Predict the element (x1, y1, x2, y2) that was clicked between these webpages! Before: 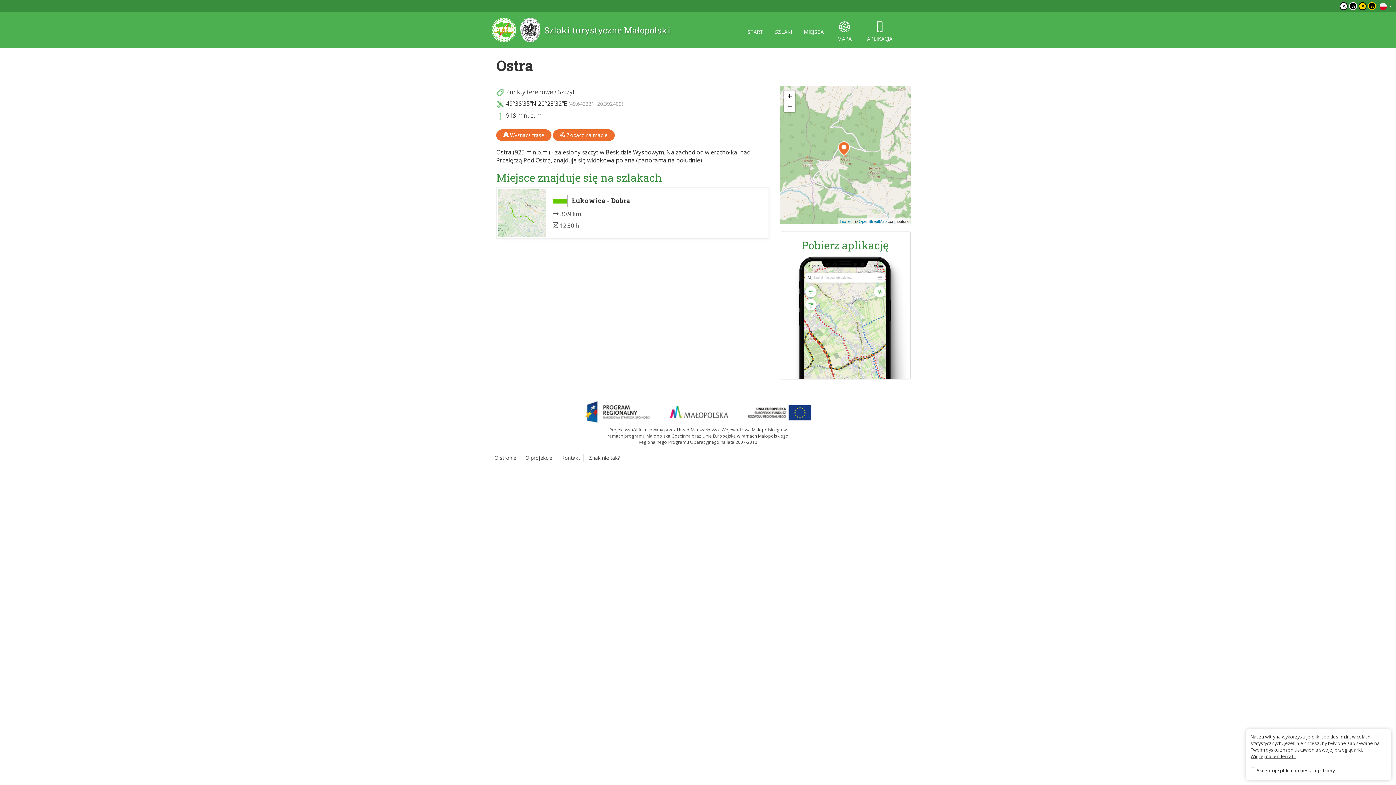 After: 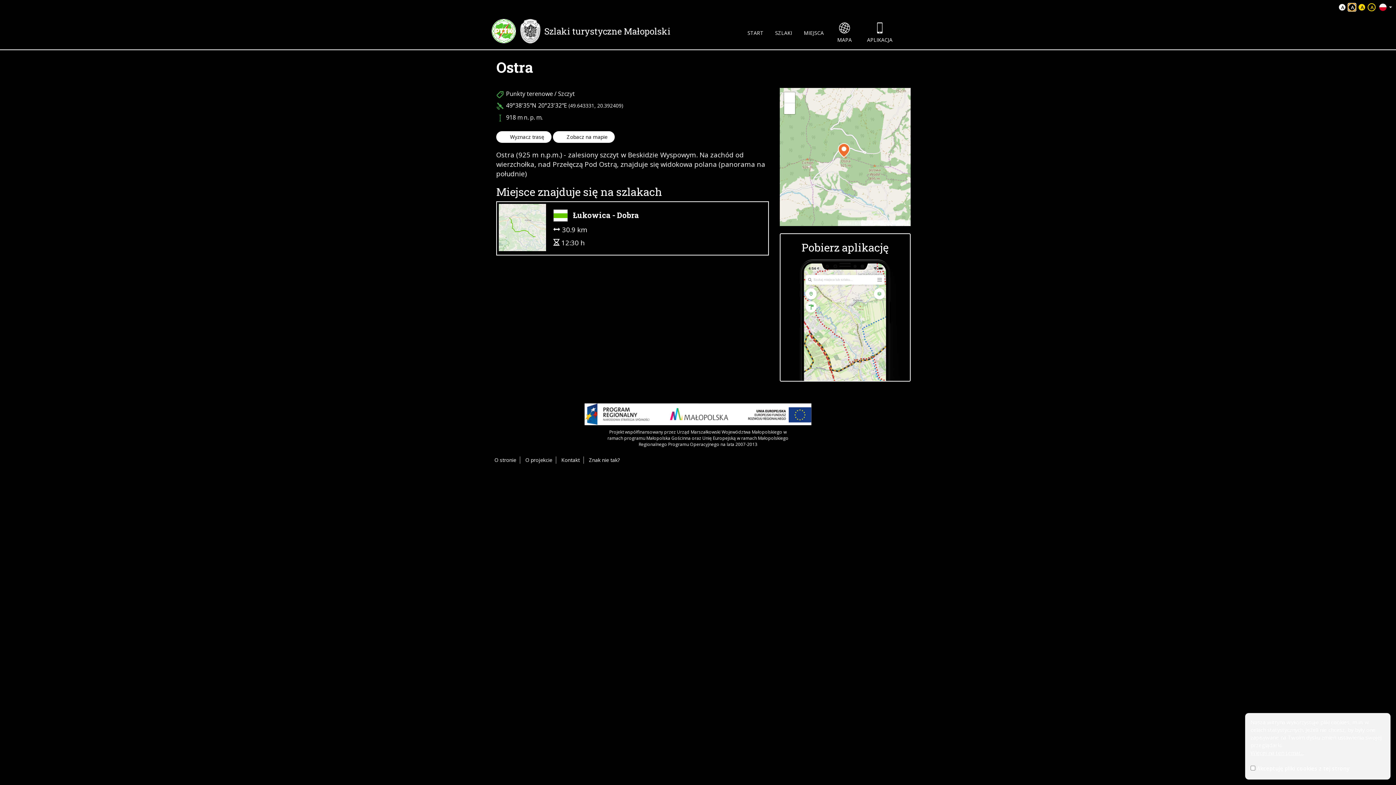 Action: label: A bbox: (1349, 2, 1357, 10)